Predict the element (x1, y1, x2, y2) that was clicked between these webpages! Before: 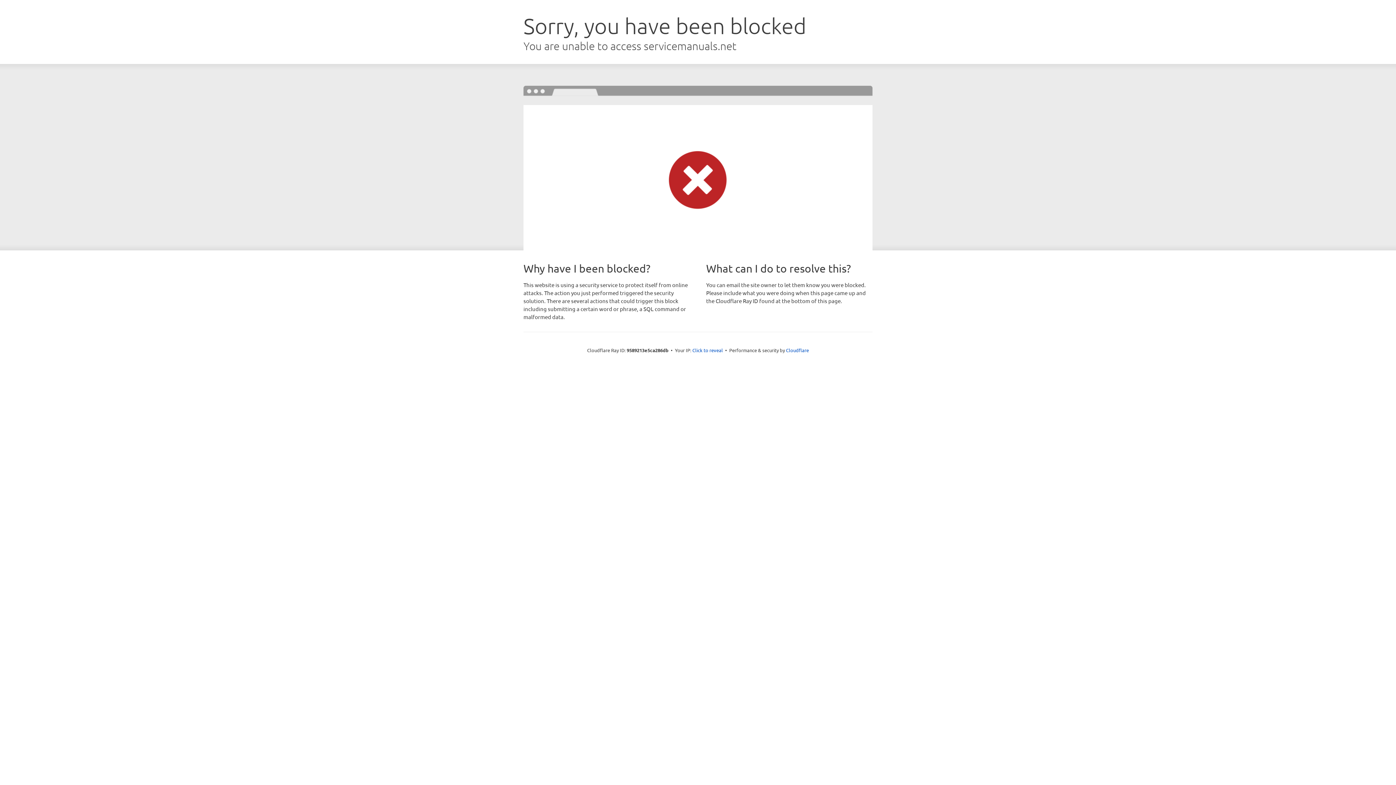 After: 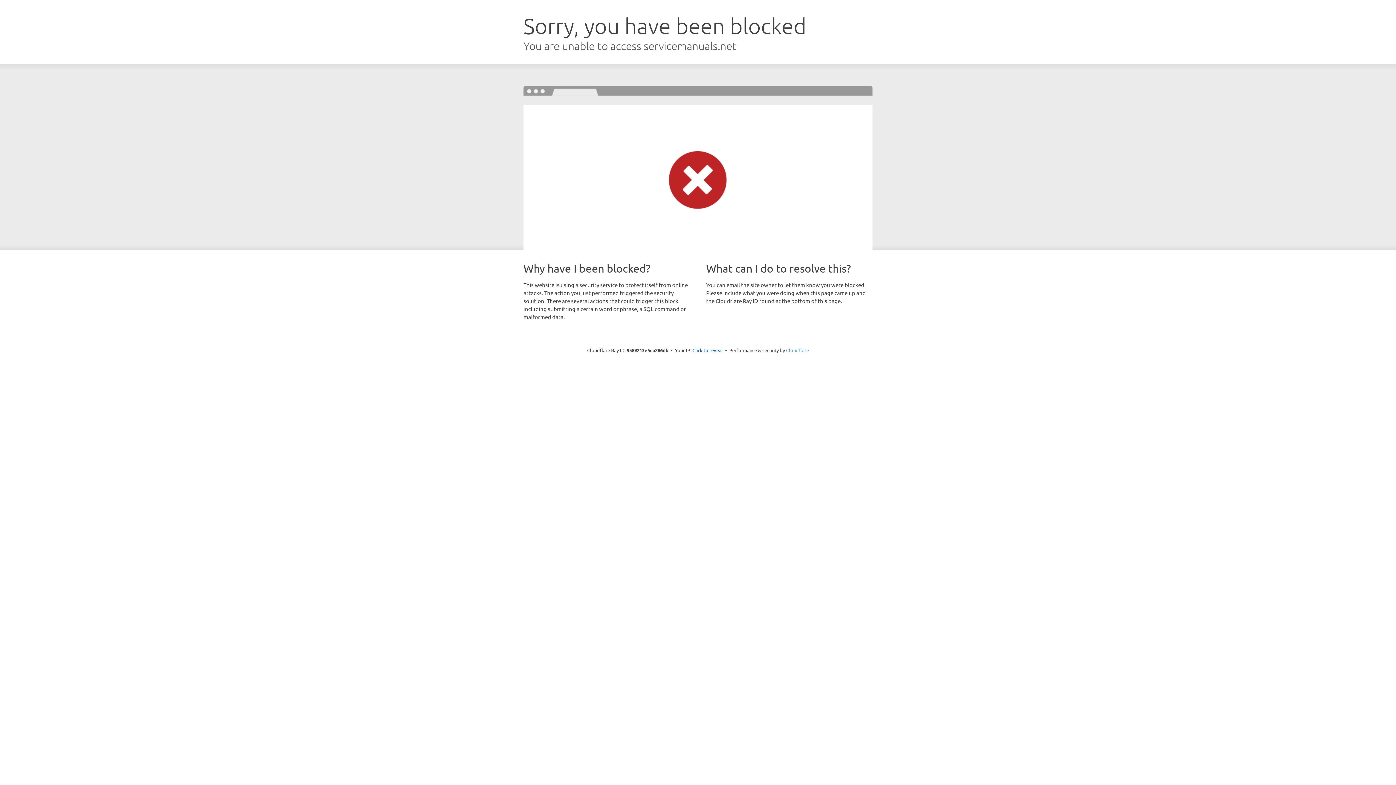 Action: label: Cloudflare bbox: (786, 347, 809, 353)